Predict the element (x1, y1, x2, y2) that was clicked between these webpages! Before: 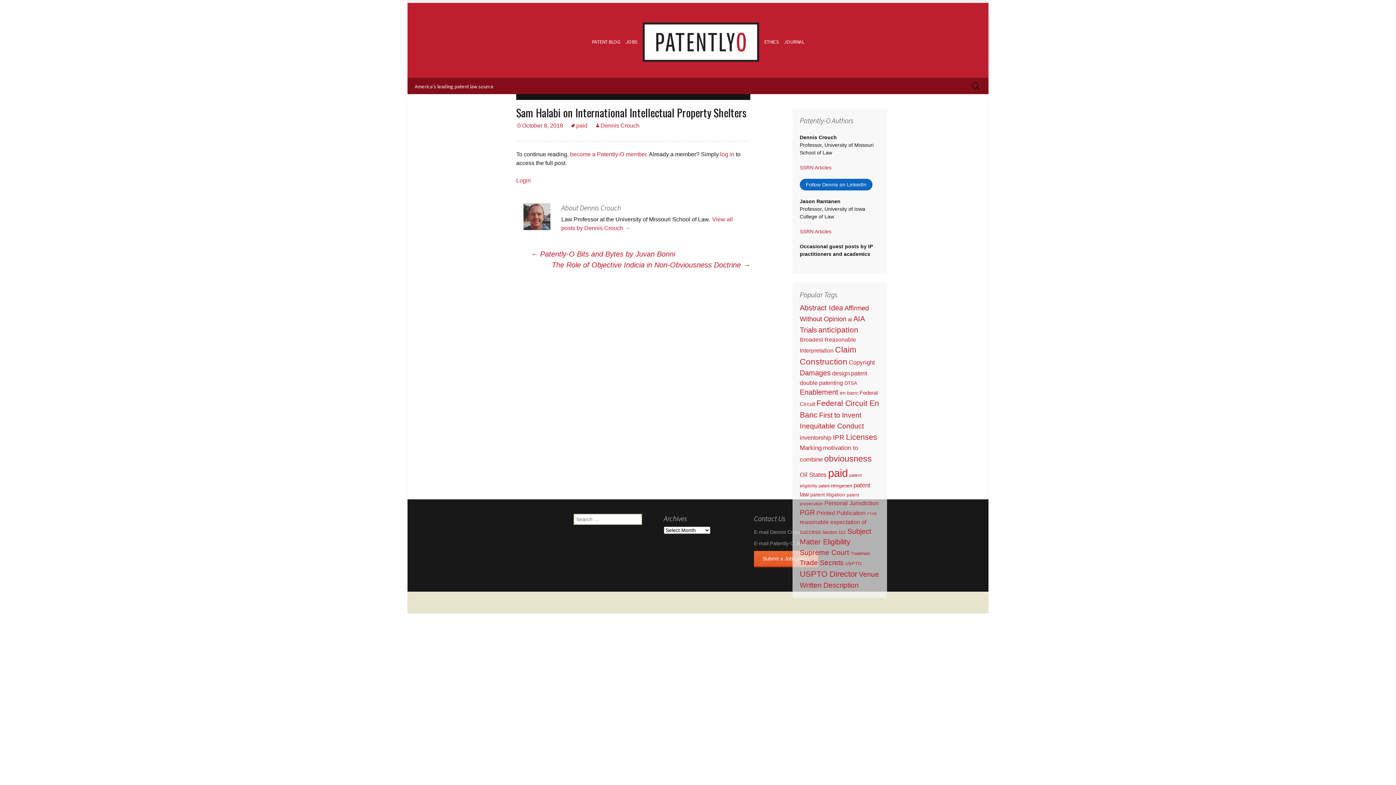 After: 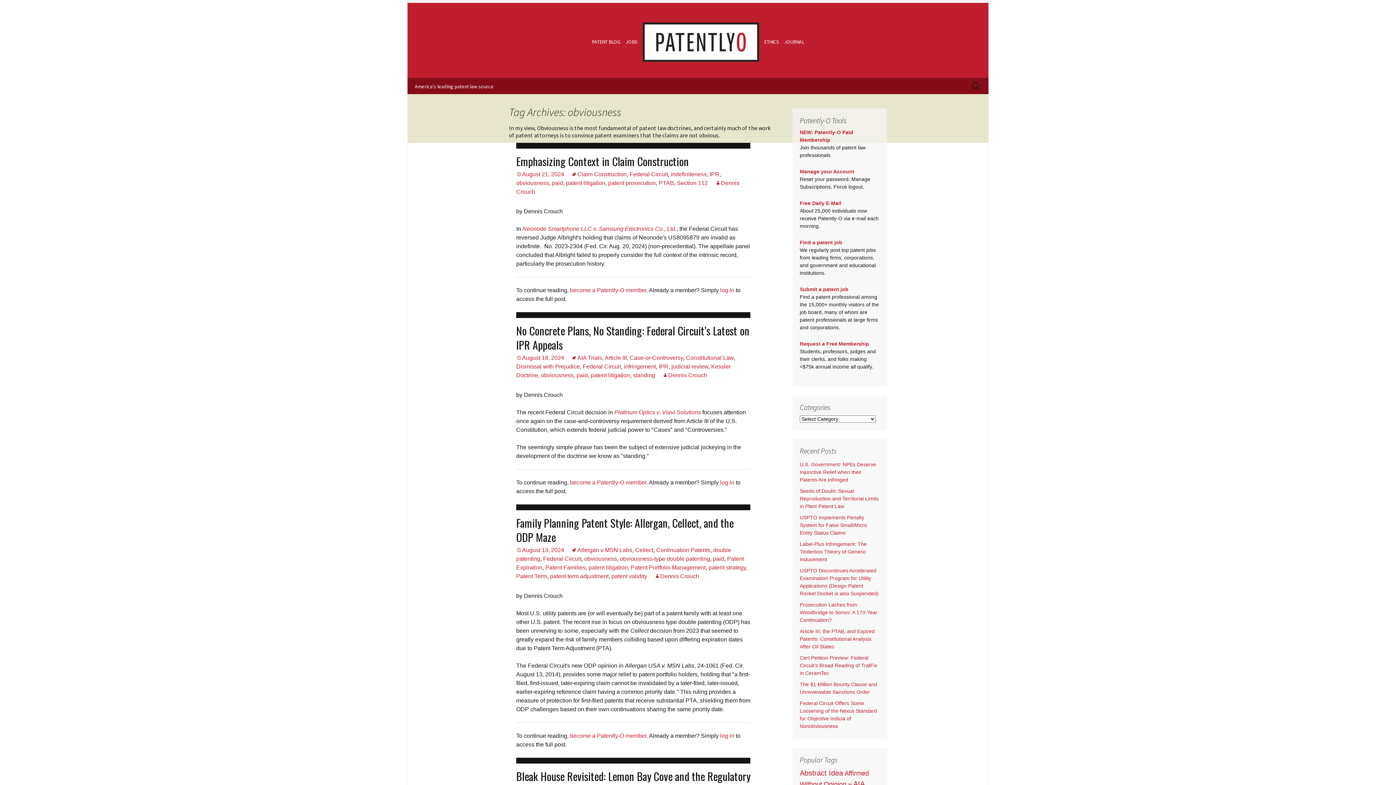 Action: bbox: (824, 454, 872, 463) label: obviousness (1,165 items)